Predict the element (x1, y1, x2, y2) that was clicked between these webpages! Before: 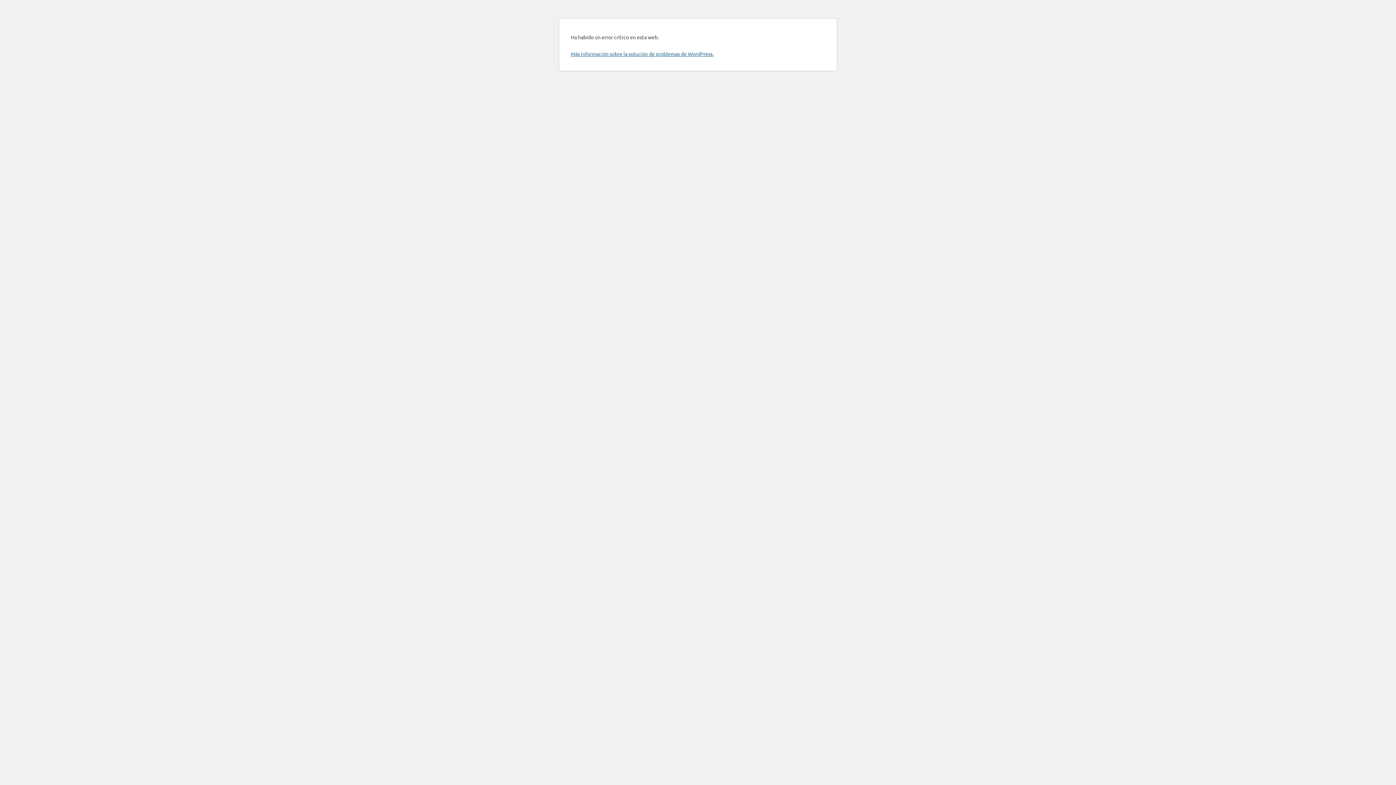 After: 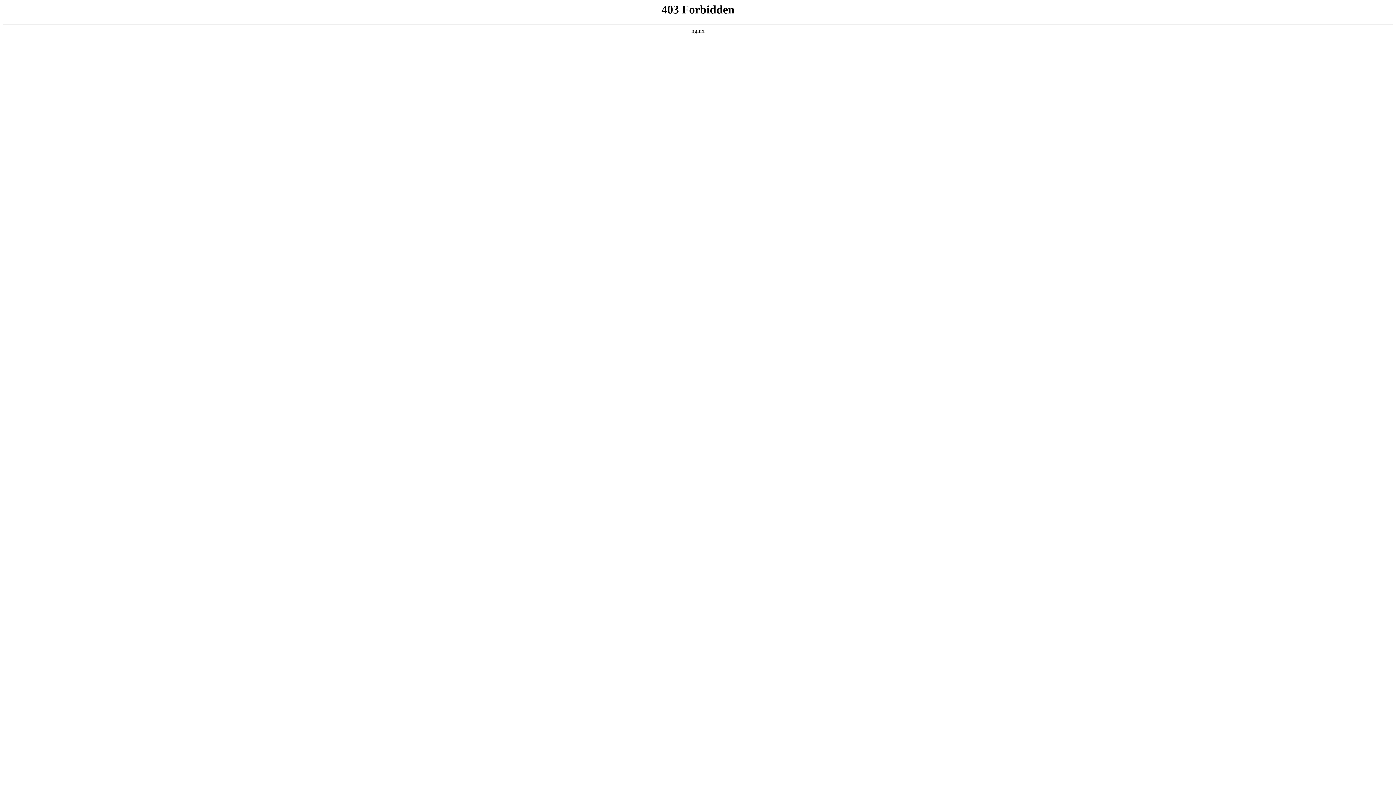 Action: bbox: (570, 50, 713, 57) label: Más información sobre la solución de problemas de WordPress.